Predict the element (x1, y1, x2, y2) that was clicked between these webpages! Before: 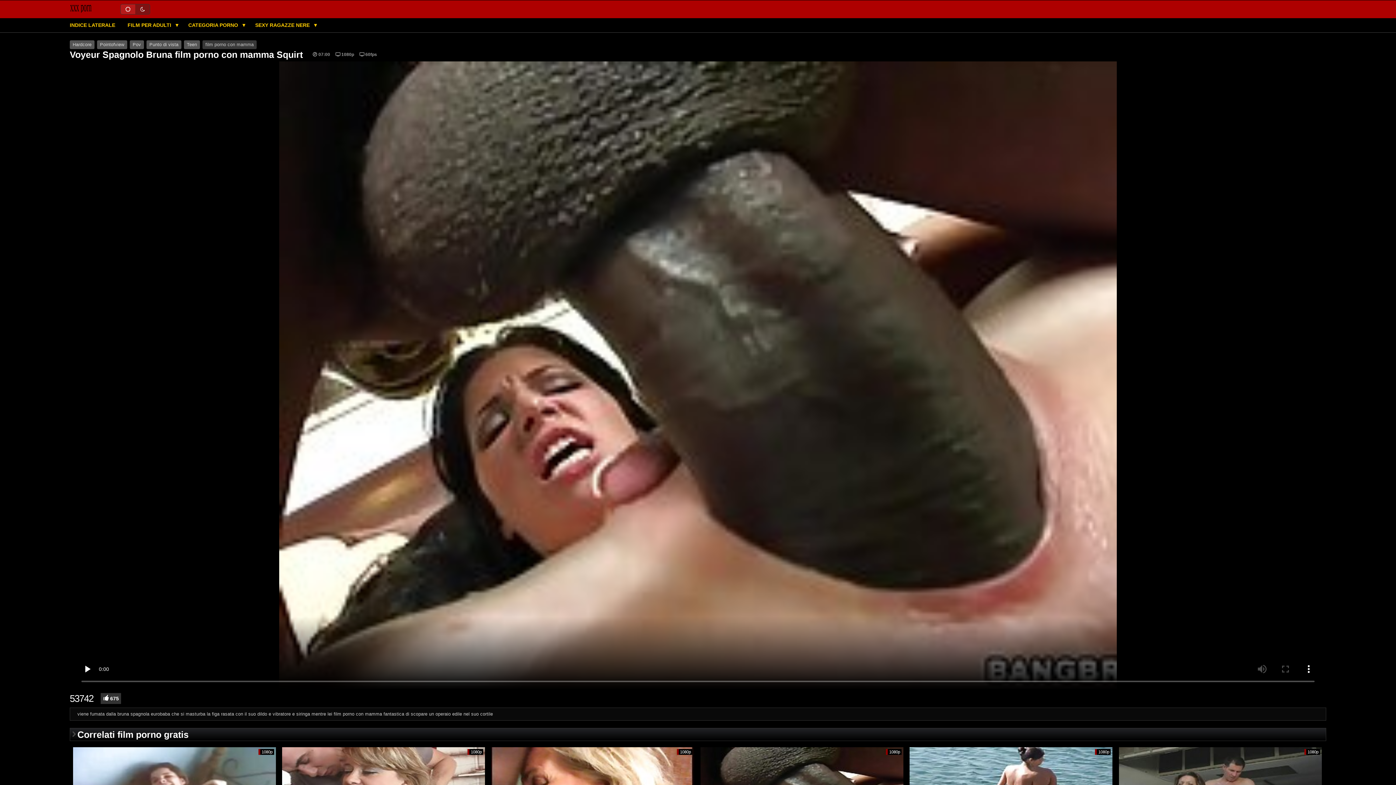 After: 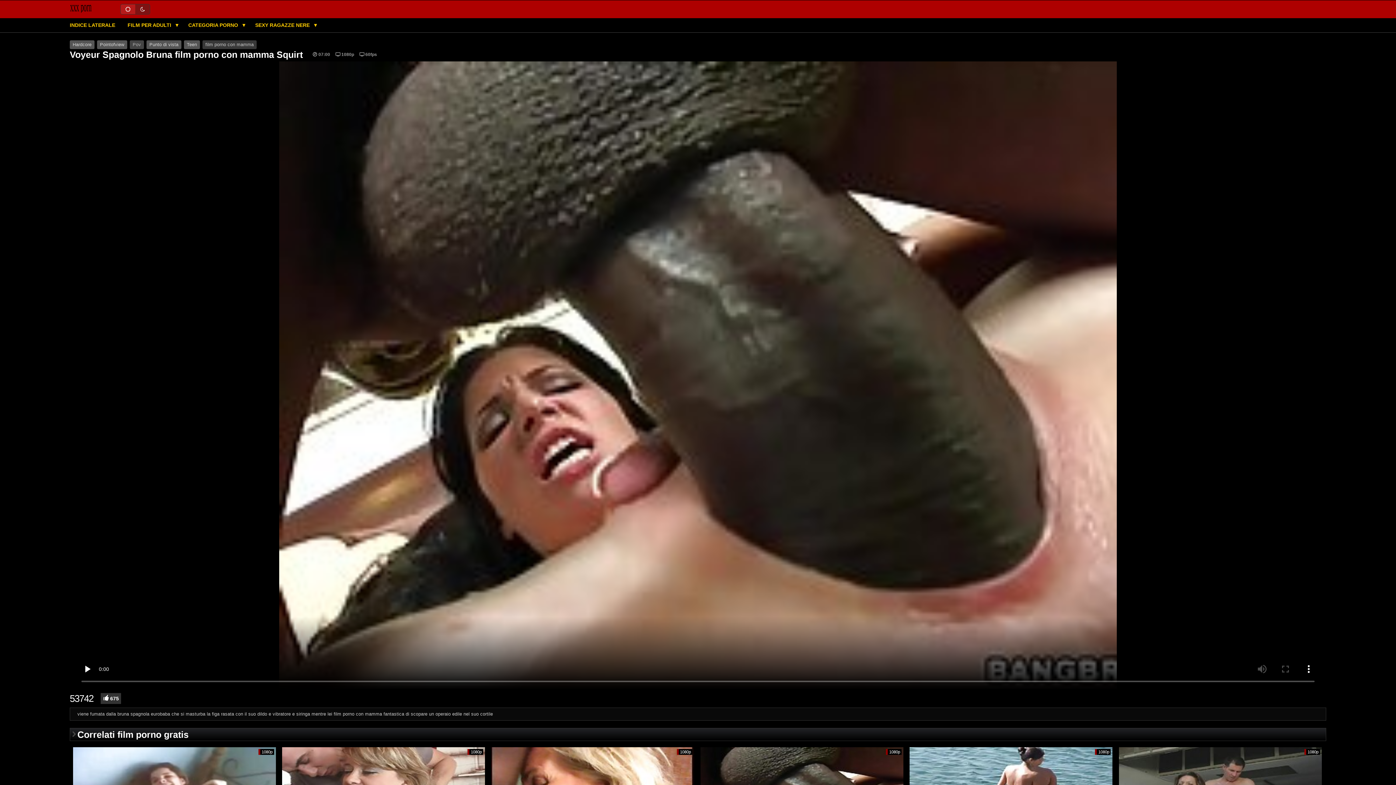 Action: label: Pov bbox: (129, 40, 144, 49)